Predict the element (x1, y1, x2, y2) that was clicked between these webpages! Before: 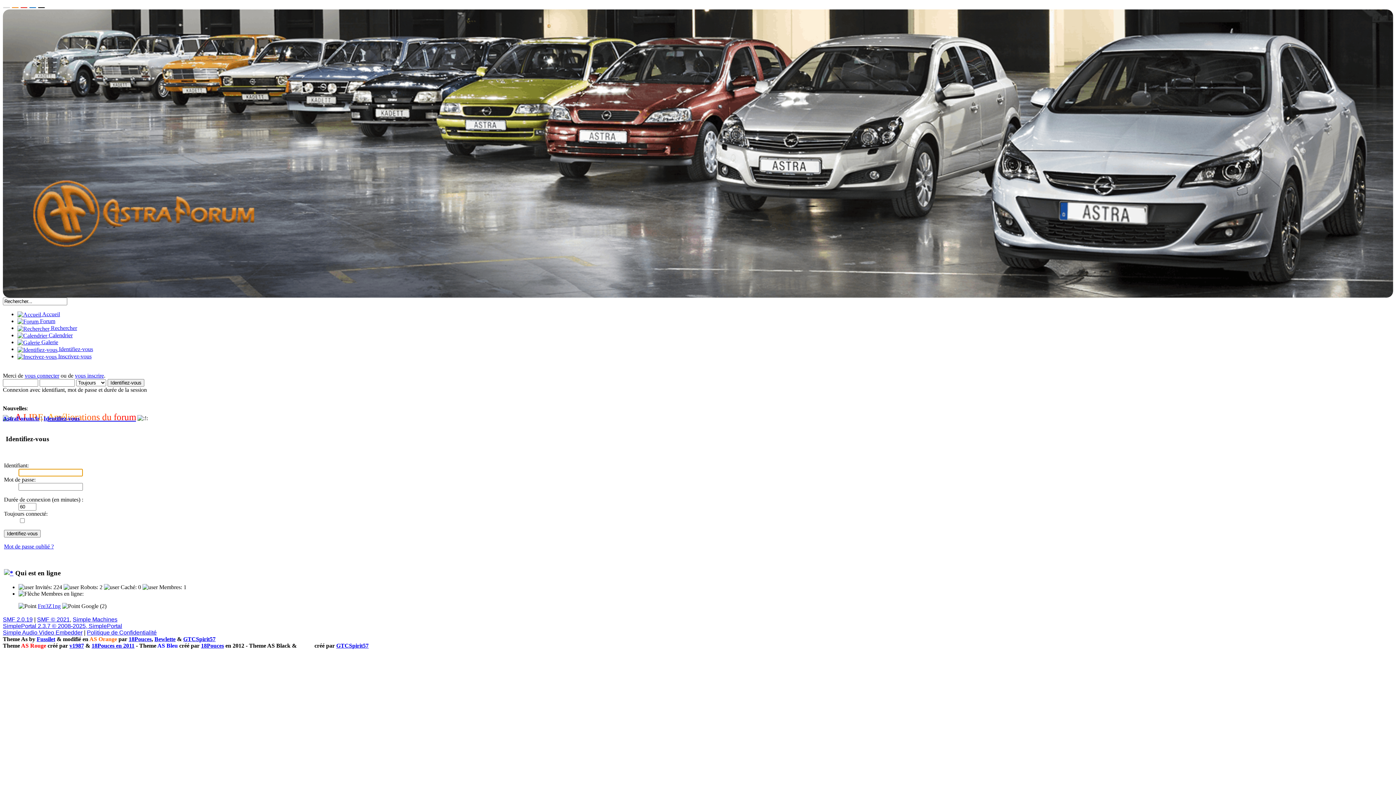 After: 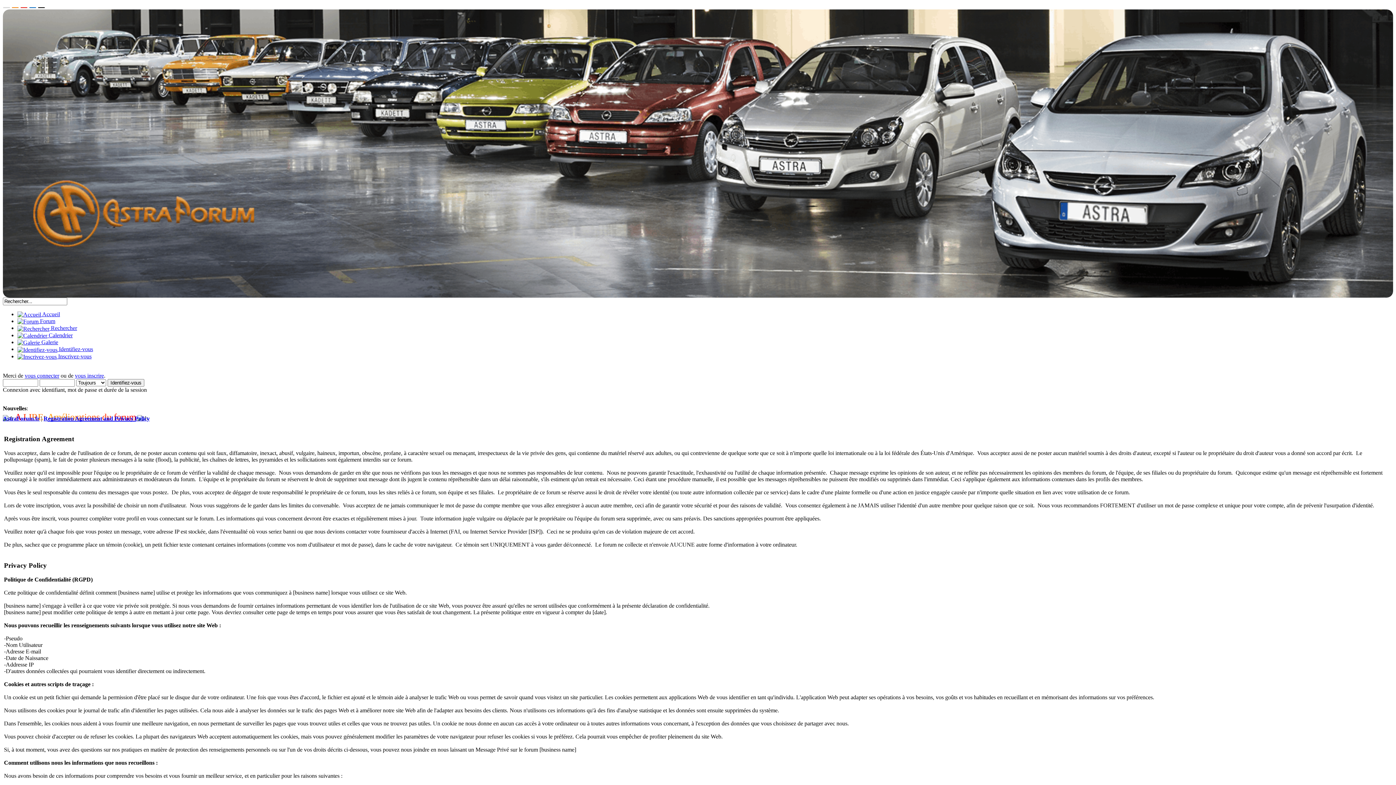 Action: label: Politique de Confidentialité bbox: (86, 629, 156, 635)